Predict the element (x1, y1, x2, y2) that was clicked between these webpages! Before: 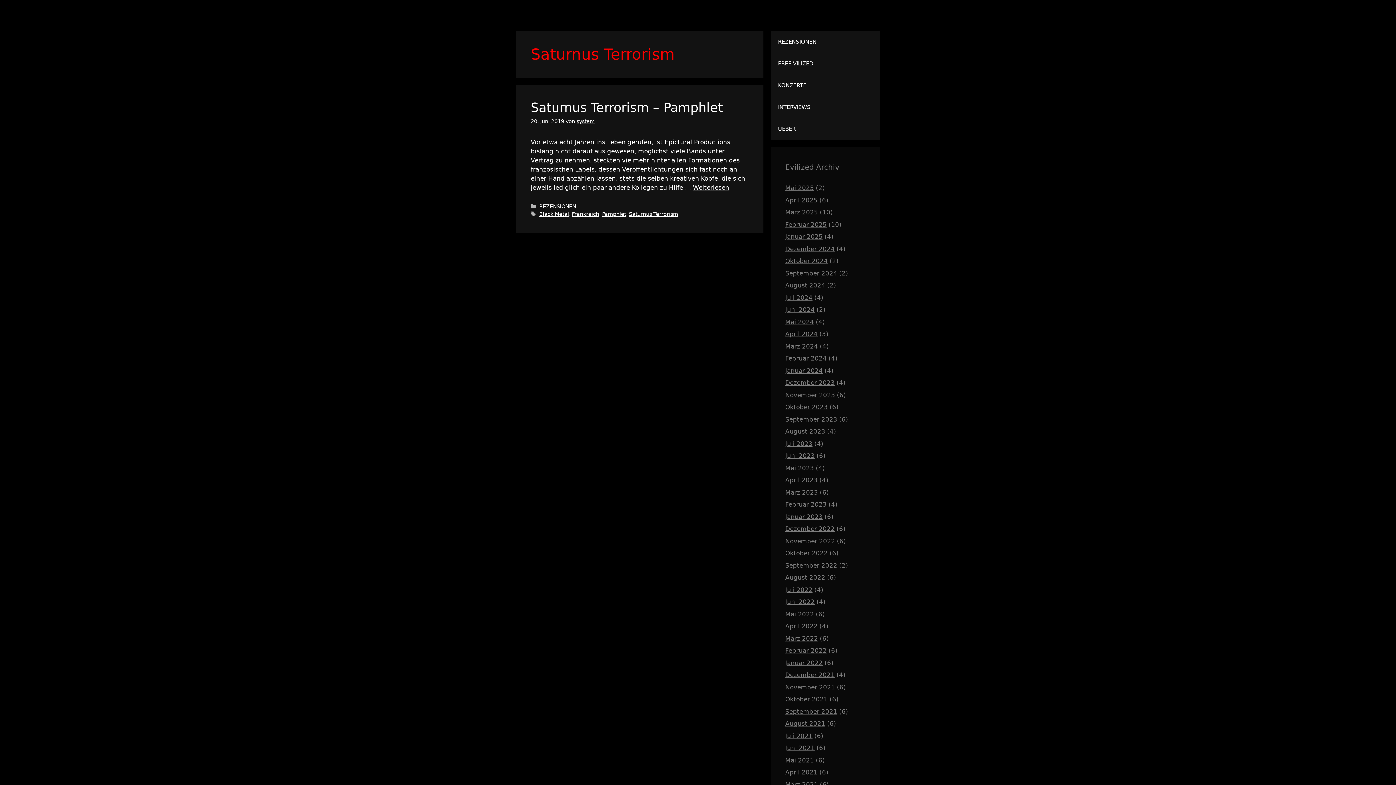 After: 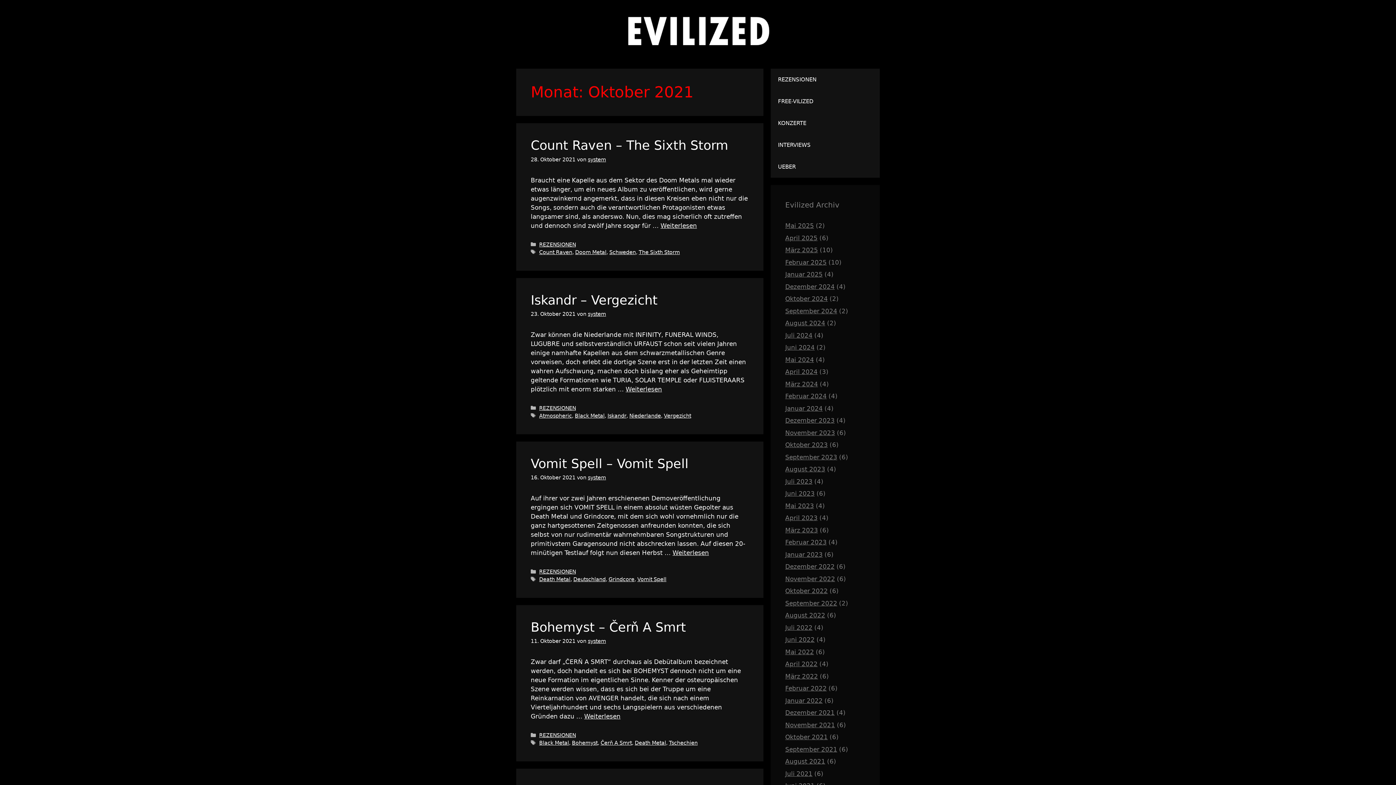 Action: label: Oktober 2021 bbox: (785, 696, 828, 703)